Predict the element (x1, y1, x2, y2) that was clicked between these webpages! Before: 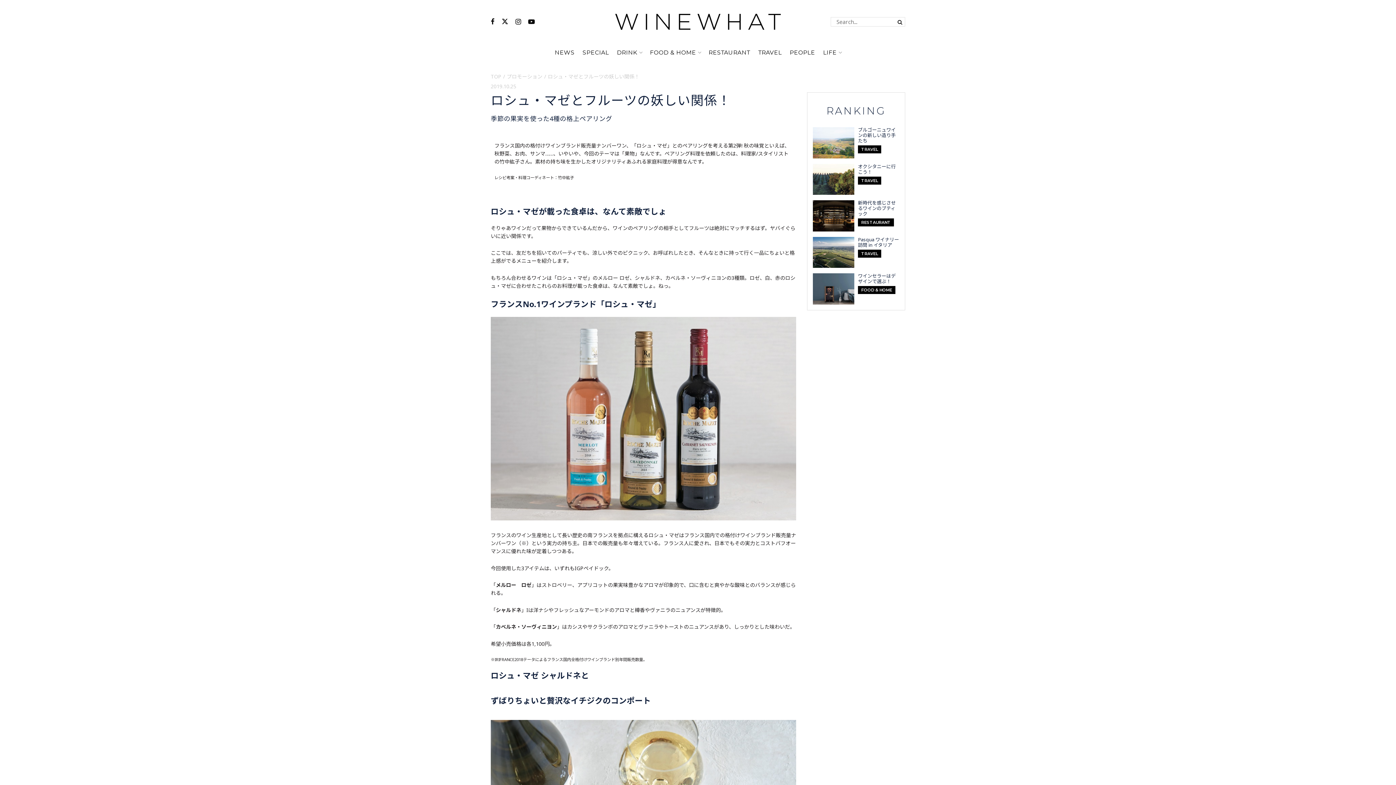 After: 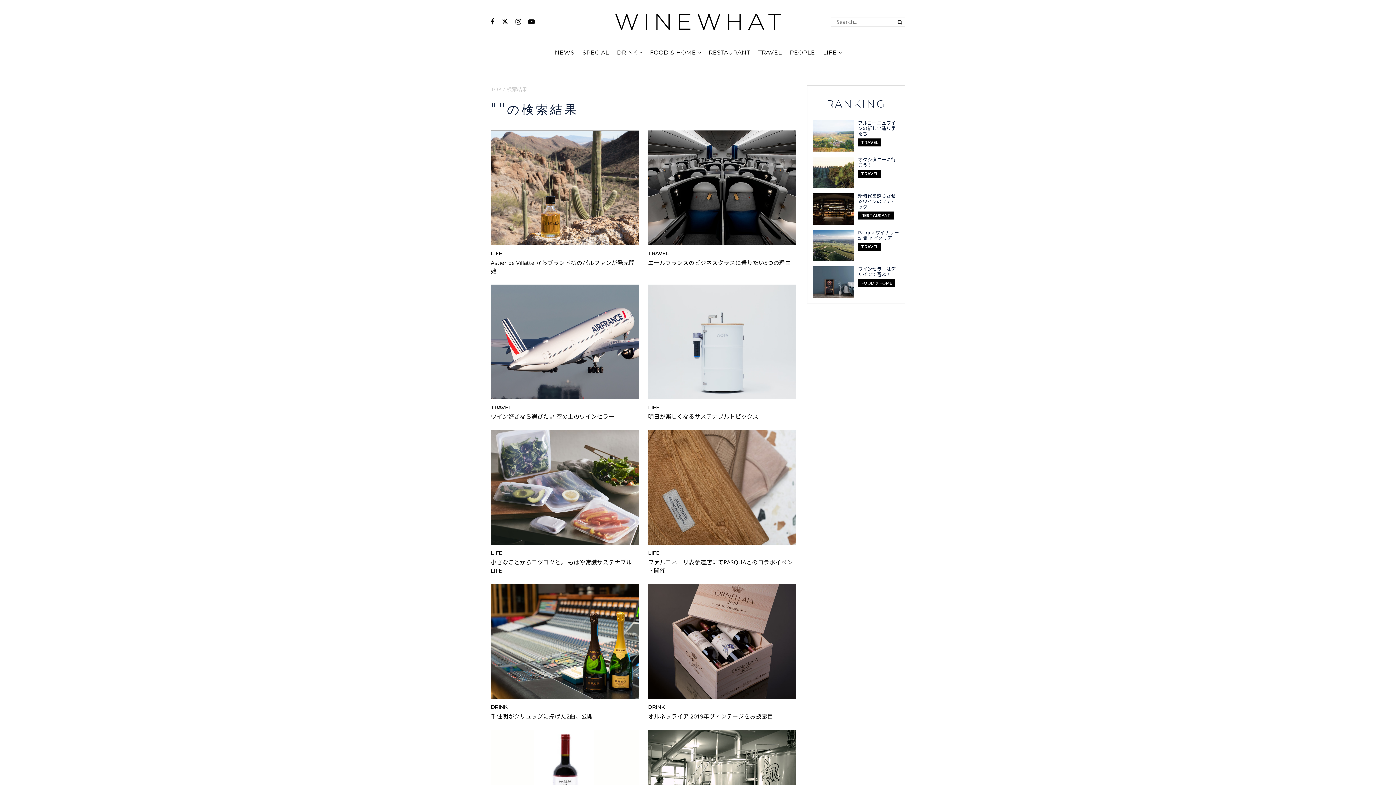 Action: label: Search Button bbox: (896, 17, 905, 26)